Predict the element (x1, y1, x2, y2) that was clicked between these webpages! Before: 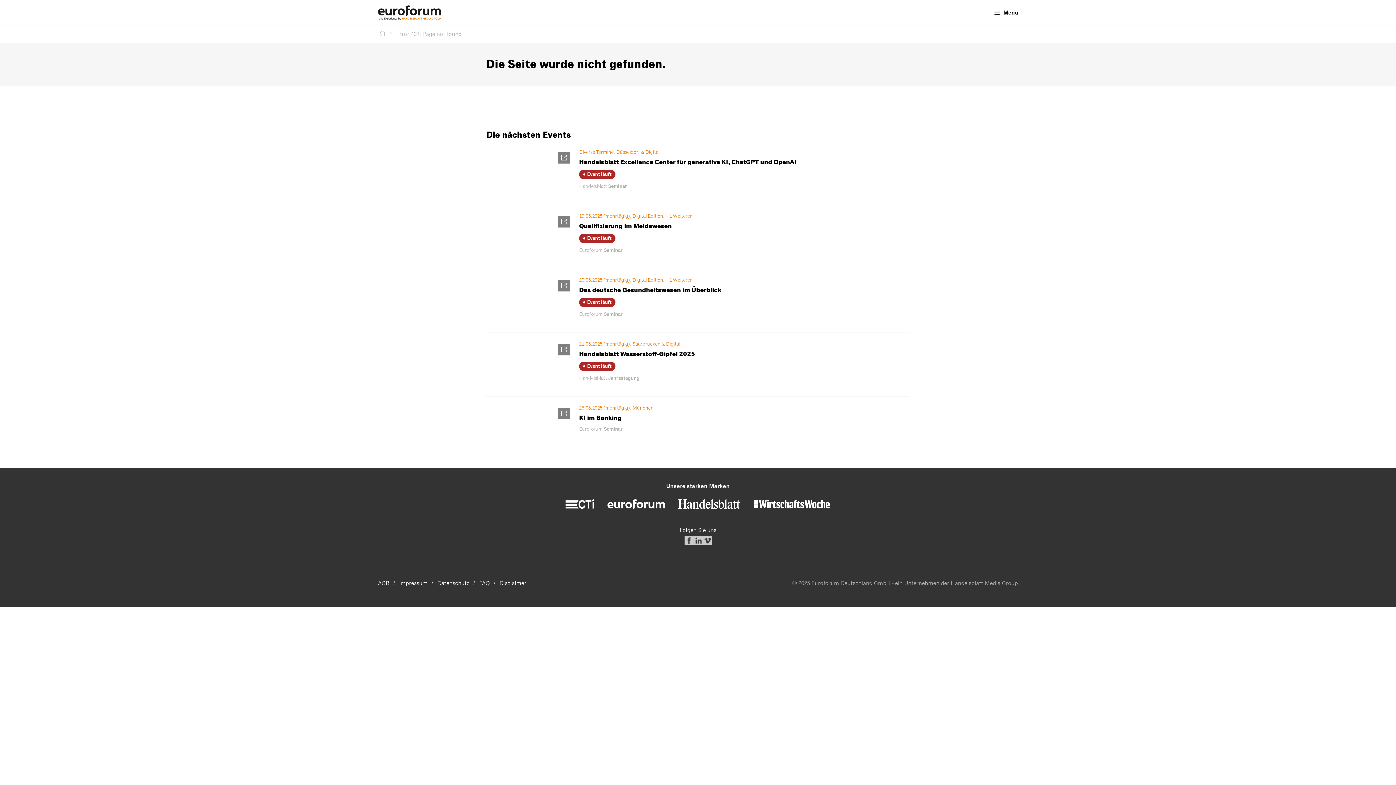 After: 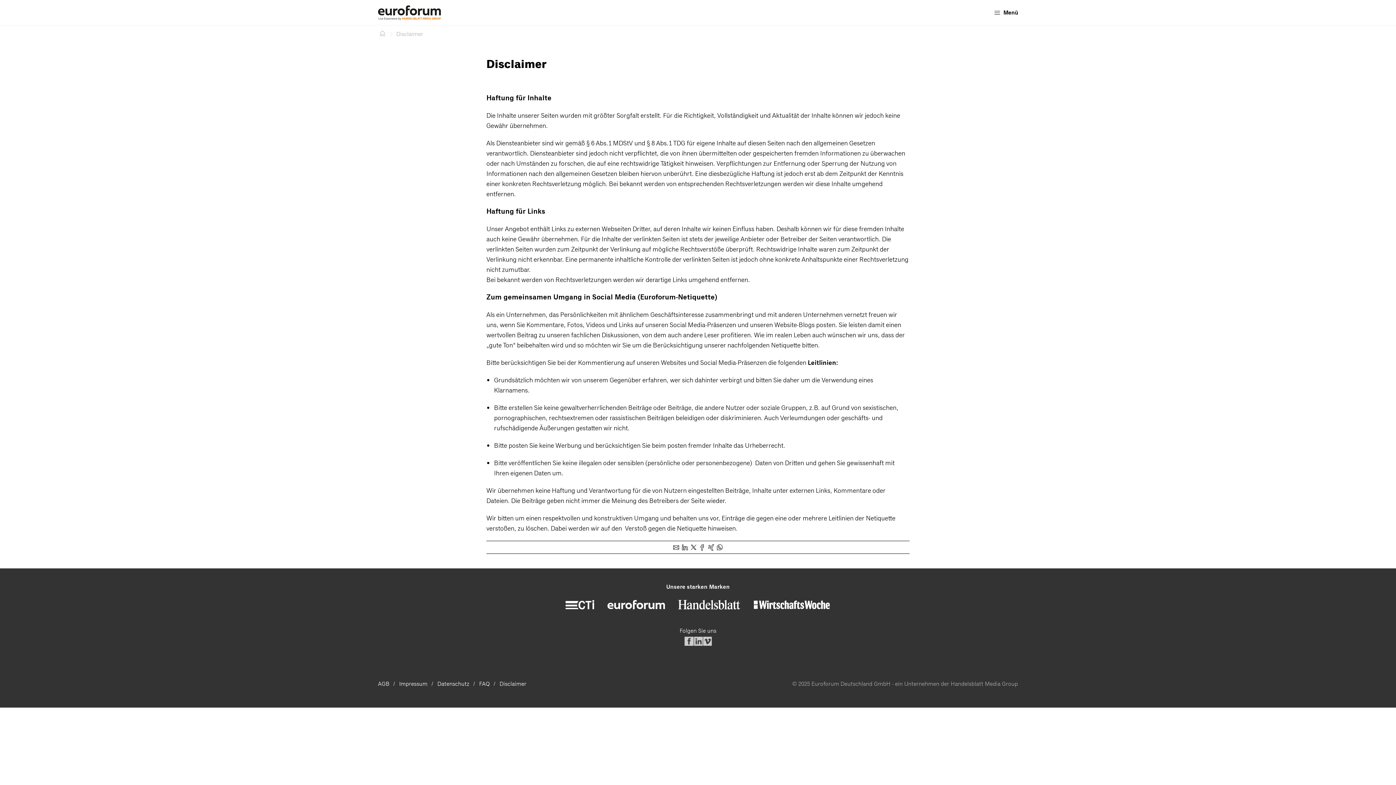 Action: bbox: (499, 579, 526, 587) label: Disclaimer